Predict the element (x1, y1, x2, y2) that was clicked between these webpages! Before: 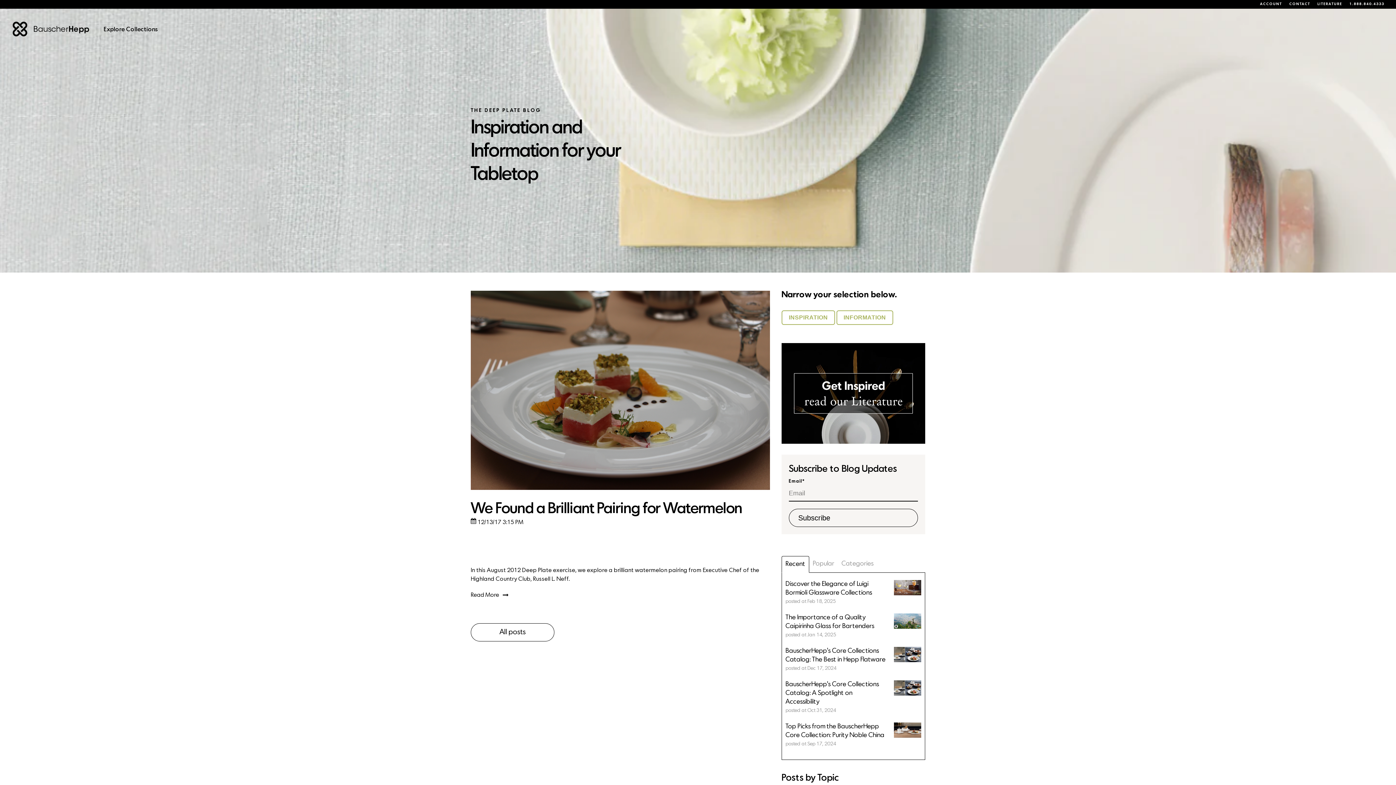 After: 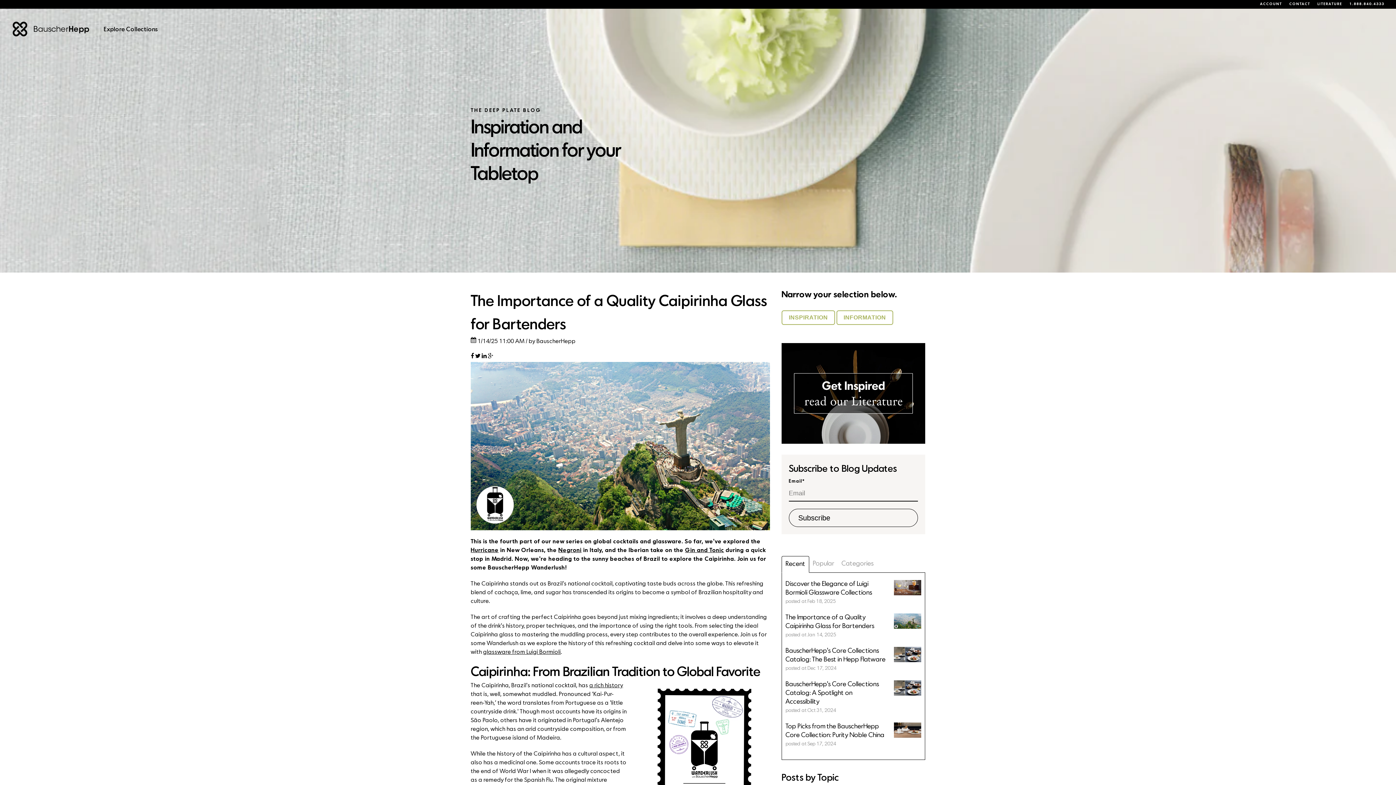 Action: label: The Importance of a Quality Caipirinha Glass for Bartenders bbox: (785, 613, 887, 631)